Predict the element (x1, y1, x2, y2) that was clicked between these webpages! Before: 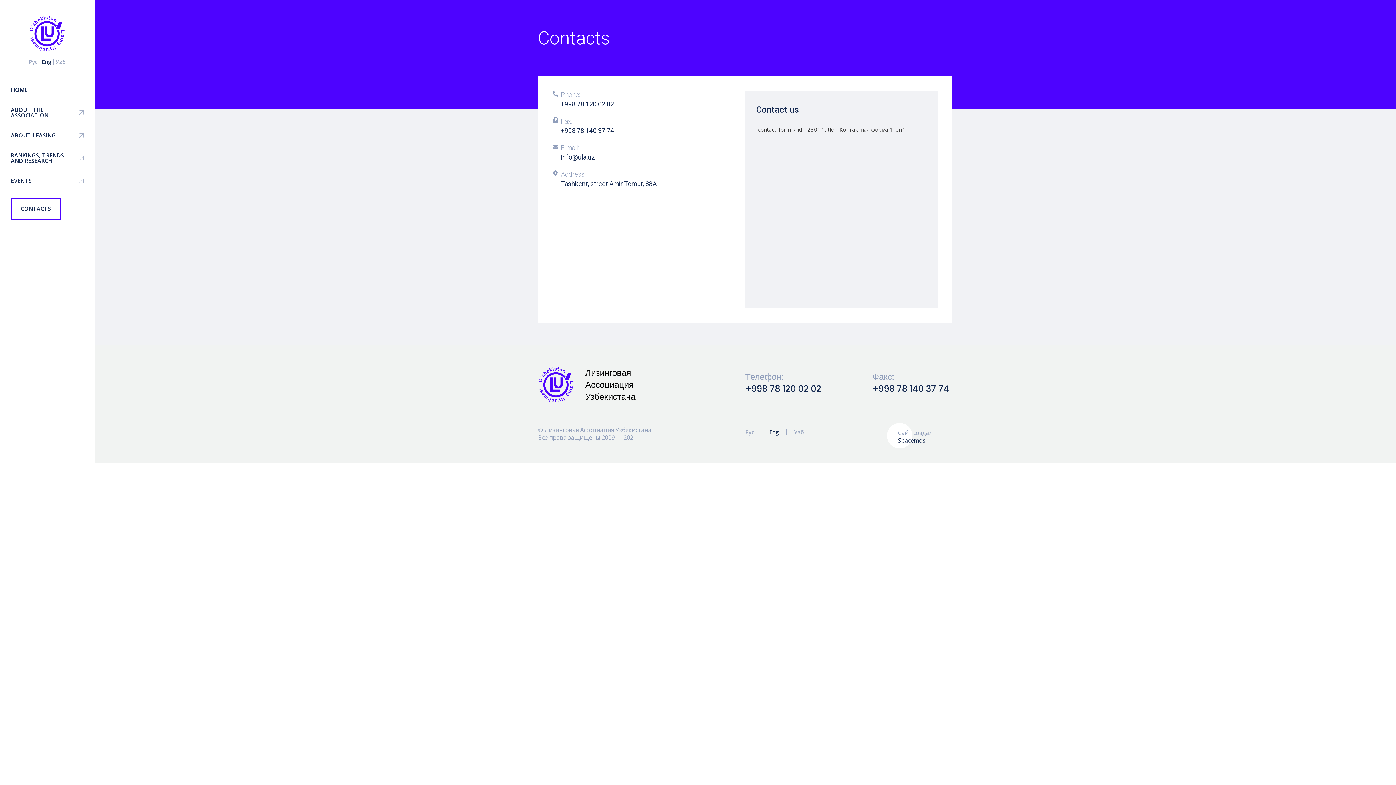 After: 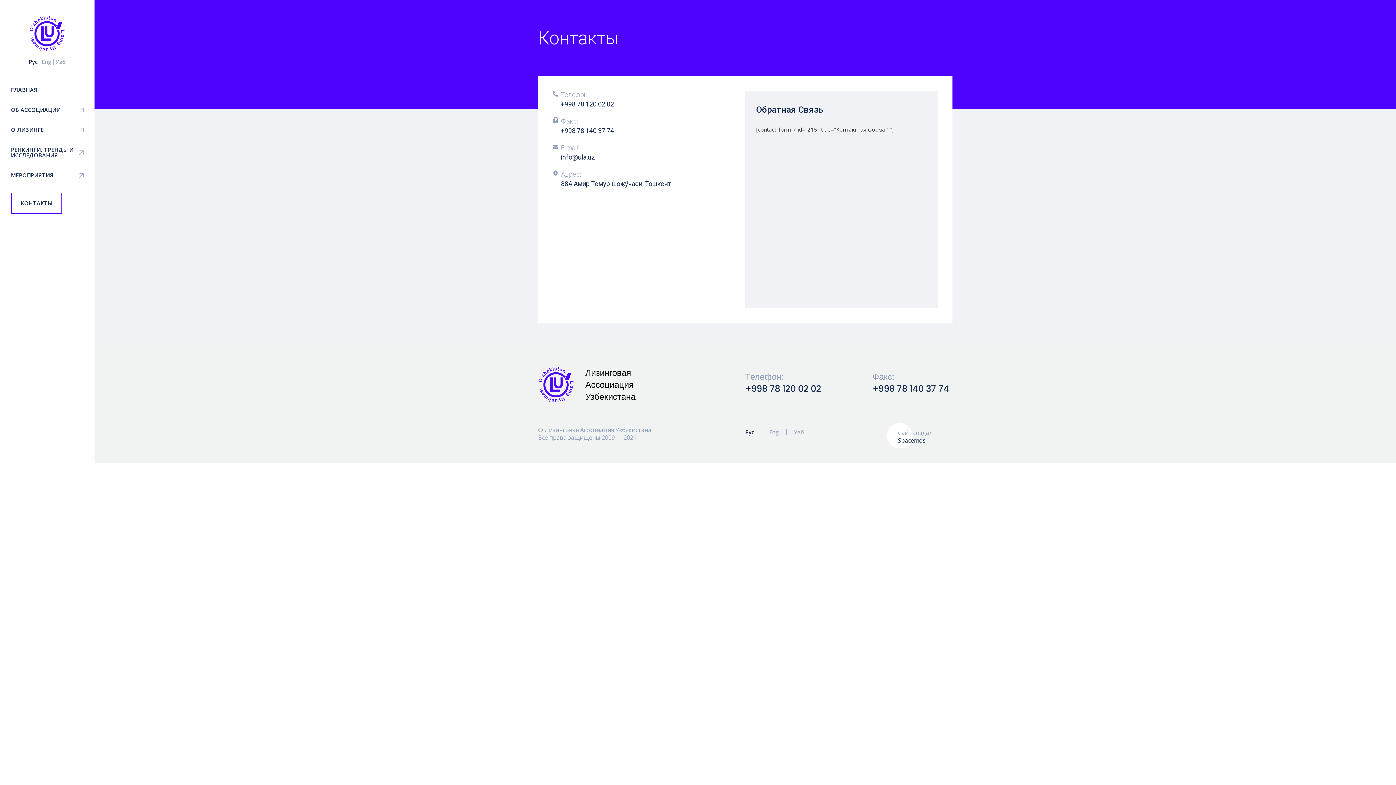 Action: bbox: (745, 423, 760, 441) label: Рус